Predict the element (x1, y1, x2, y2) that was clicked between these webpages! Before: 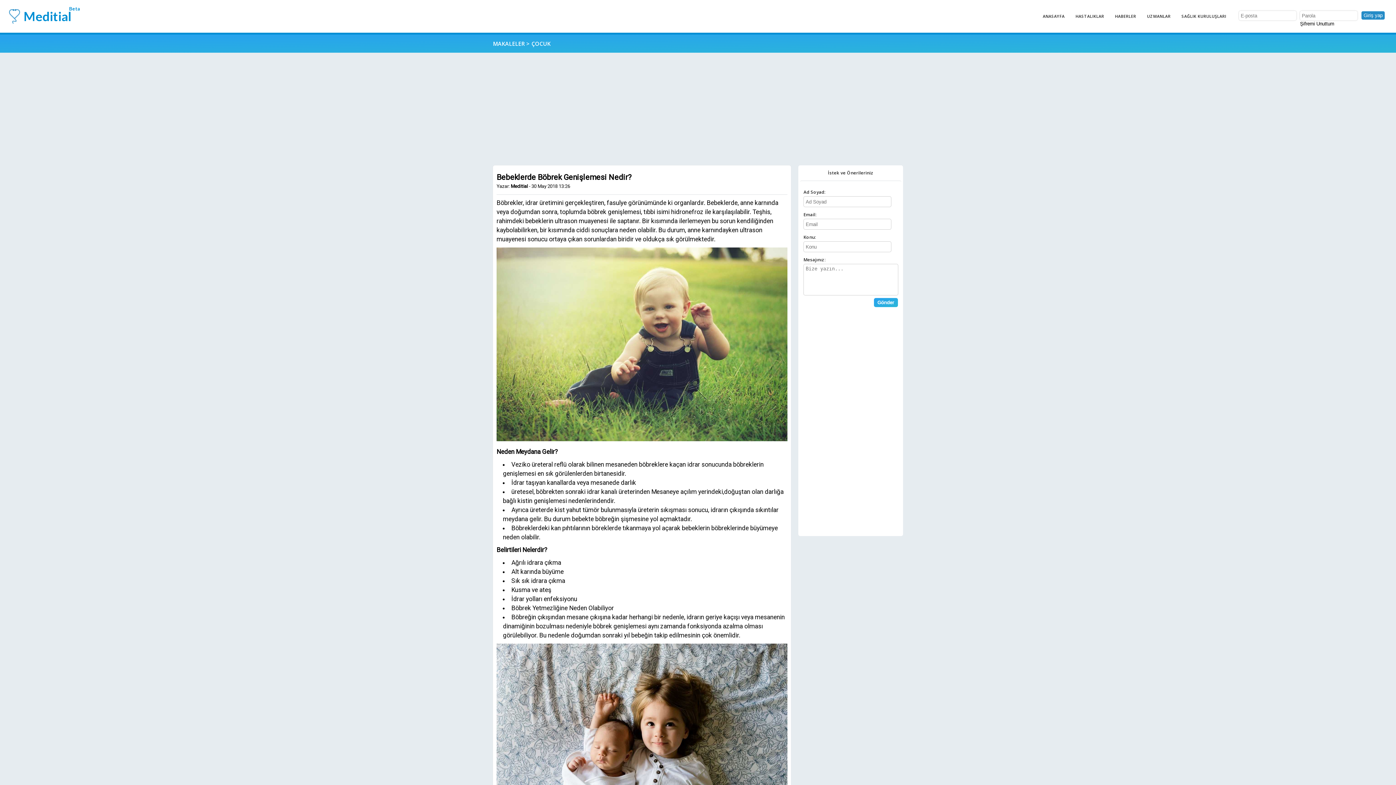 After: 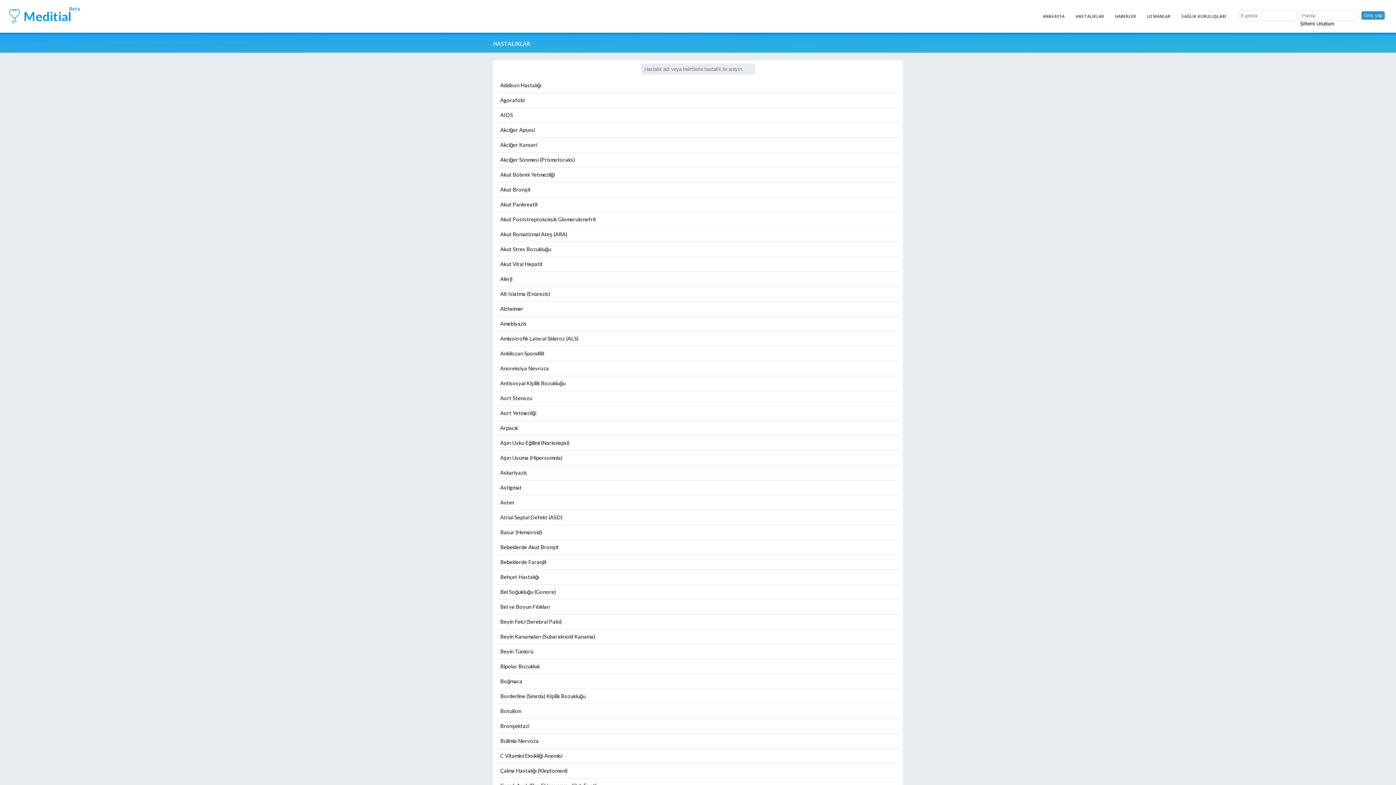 Action: bbox: (1070, 0, 1109, 32) label: HASTALIKLAR